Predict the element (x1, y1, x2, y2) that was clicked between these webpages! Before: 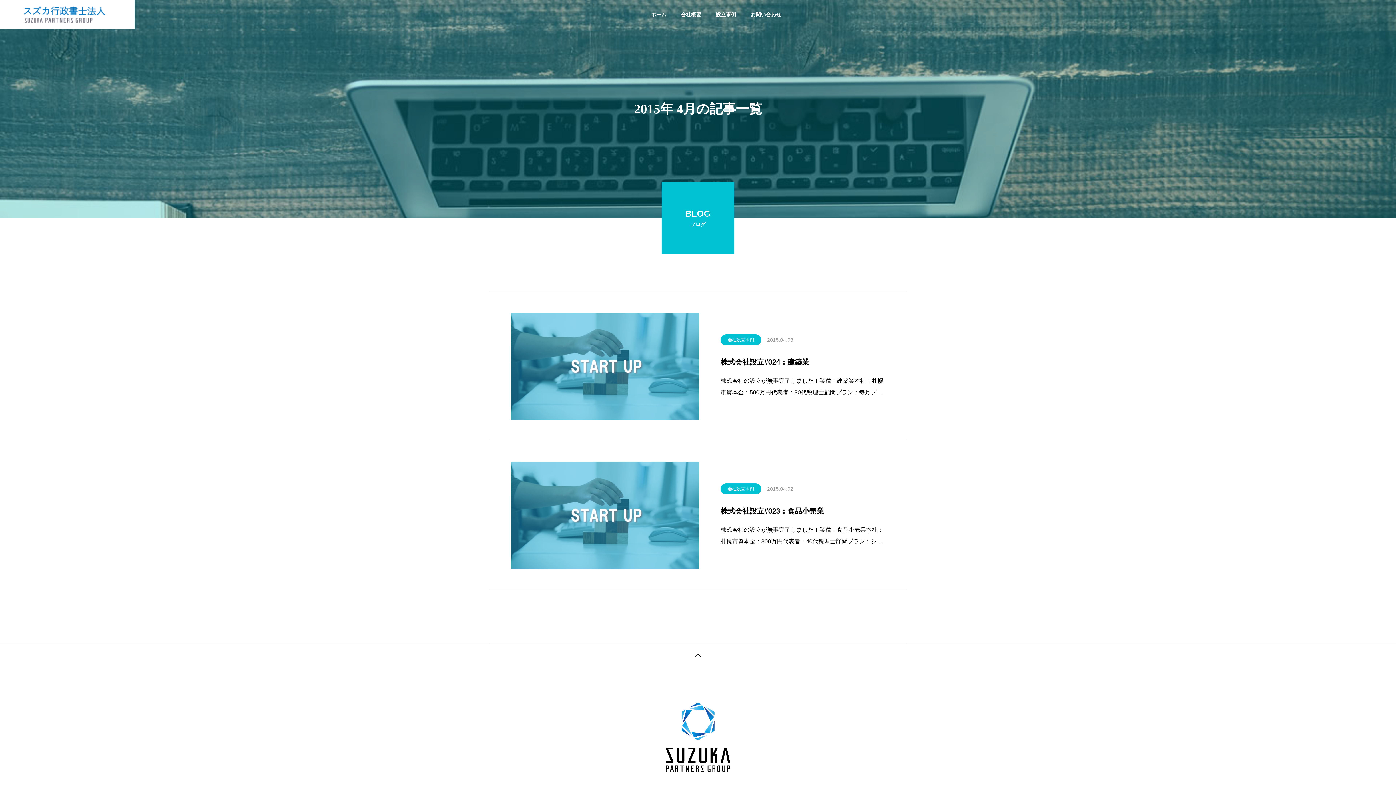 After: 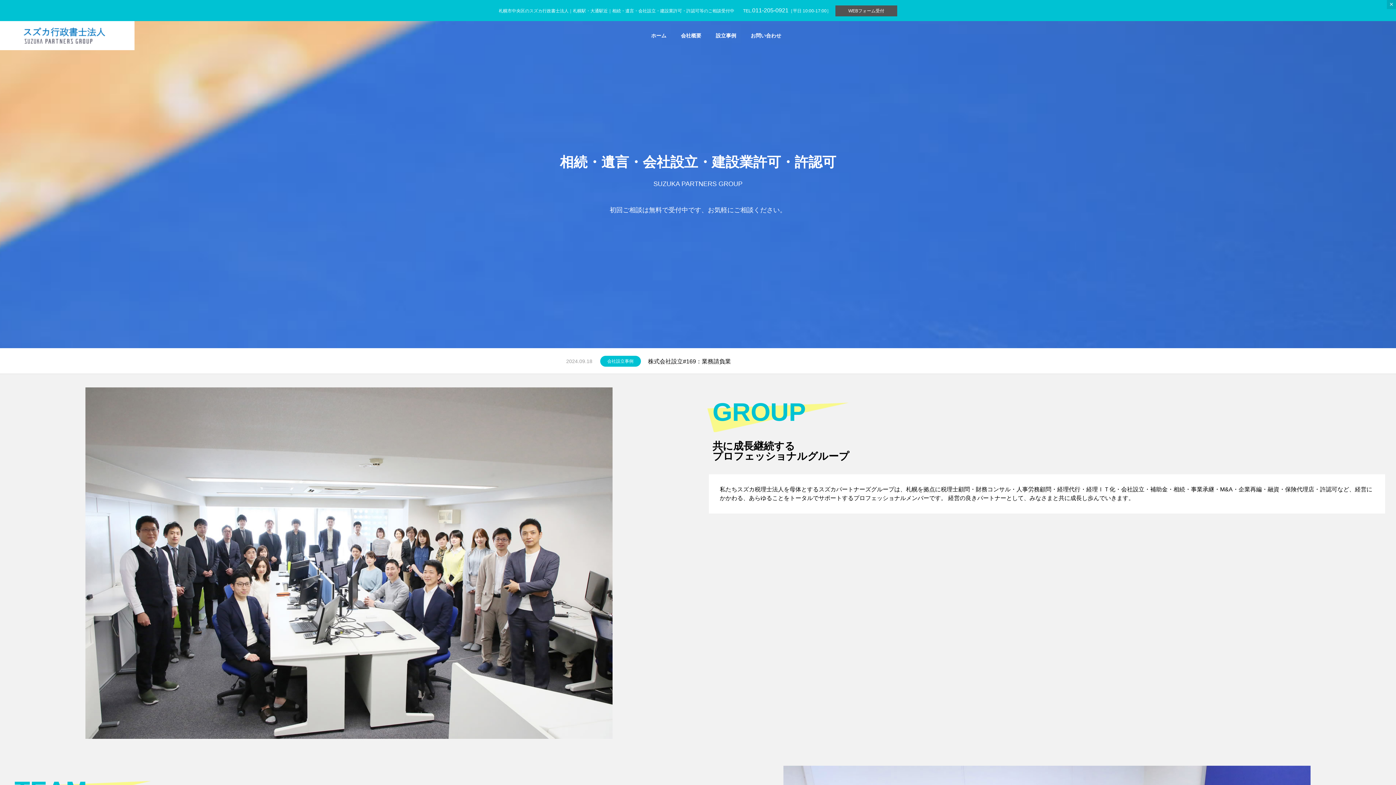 Action: bbox: (0, 692, 1396, 782)